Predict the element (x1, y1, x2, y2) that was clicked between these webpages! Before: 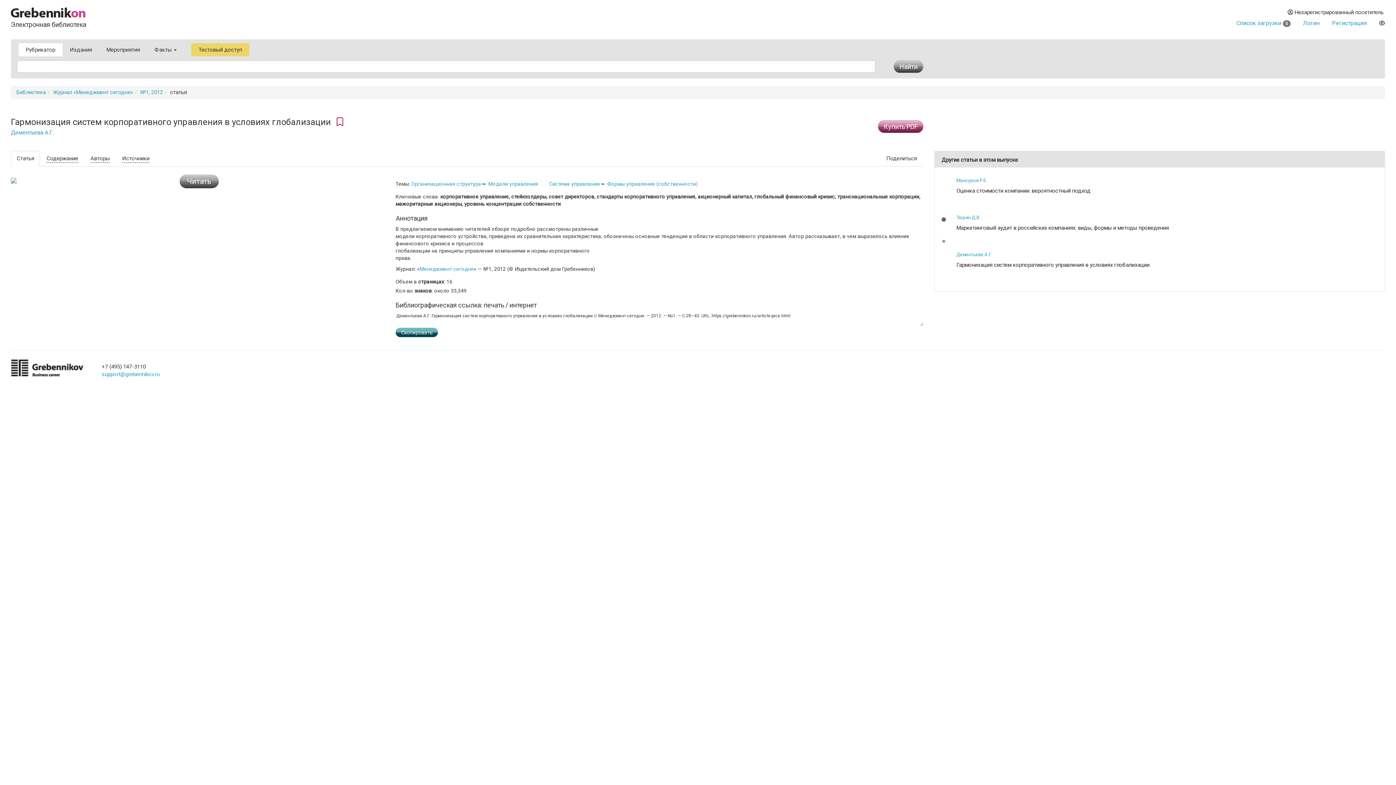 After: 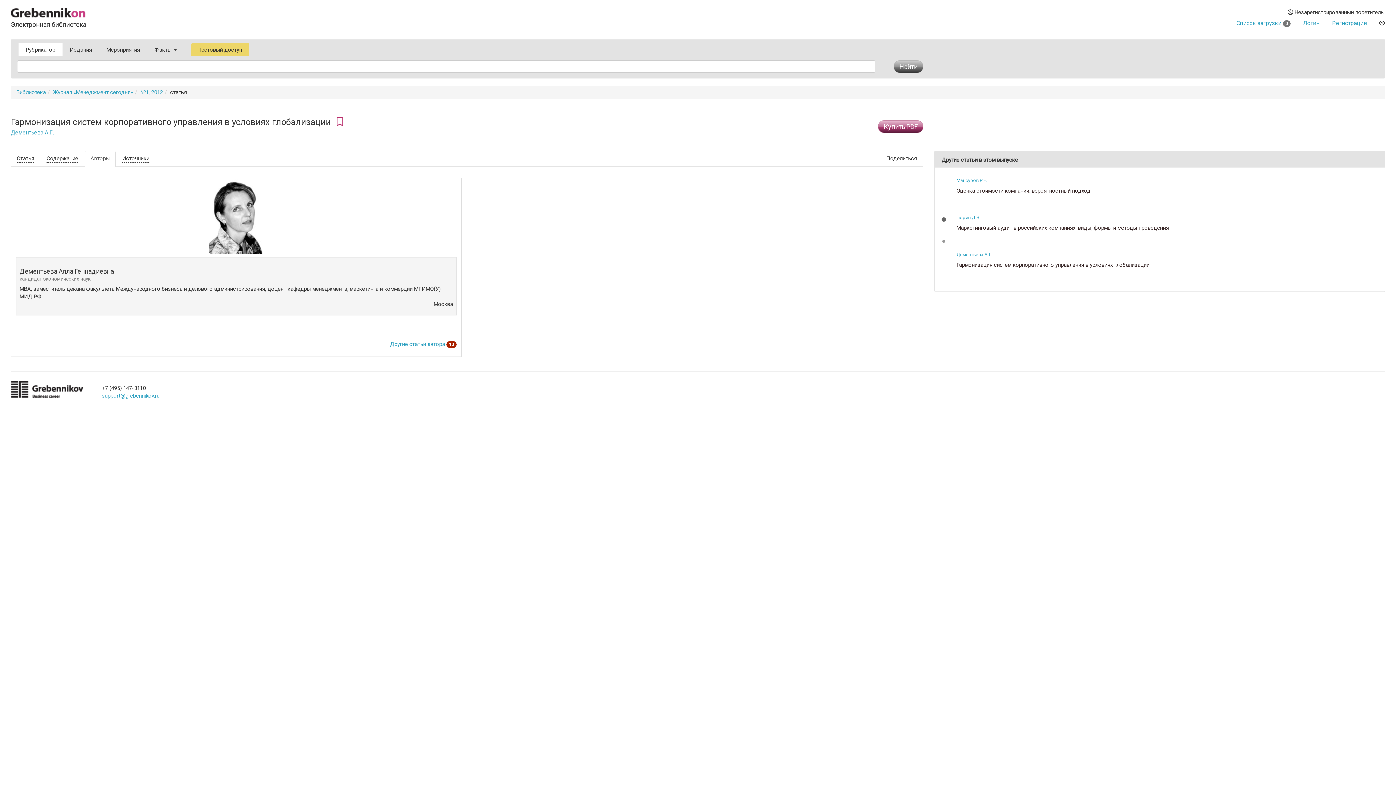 Action: label: Авторы bbox: (84, 150, 115, 166)